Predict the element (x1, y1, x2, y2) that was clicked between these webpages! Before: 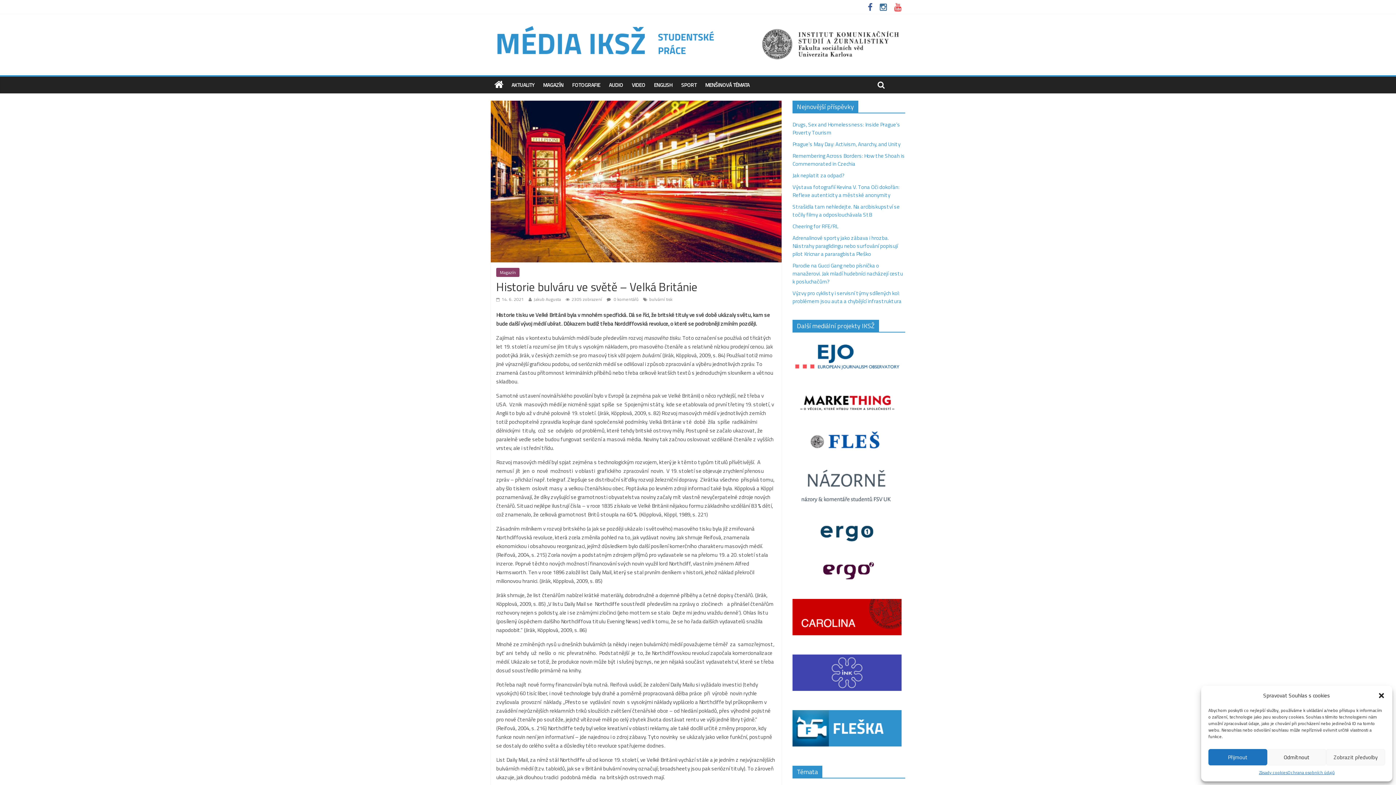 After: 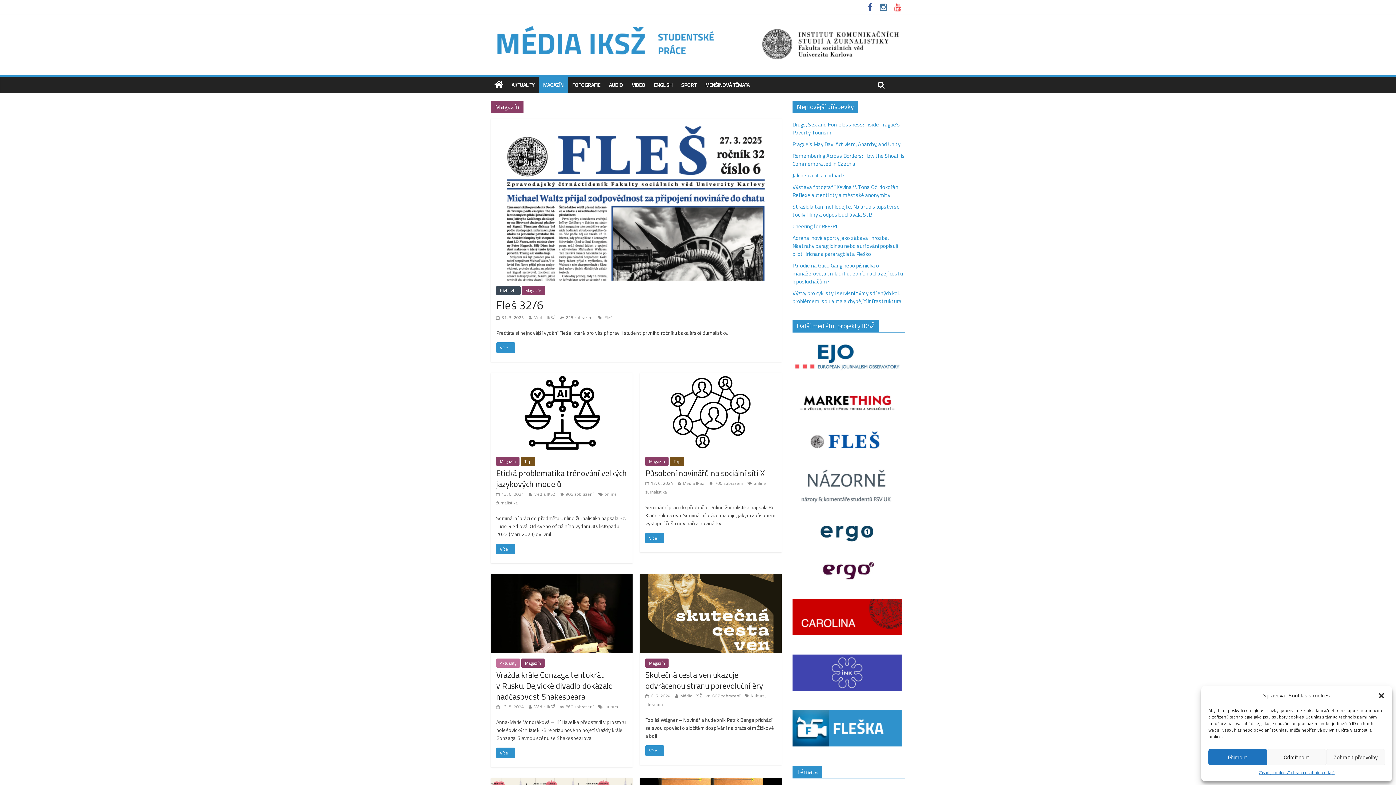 Action: label: Magazín bbox: (496, 267, 519, 276)